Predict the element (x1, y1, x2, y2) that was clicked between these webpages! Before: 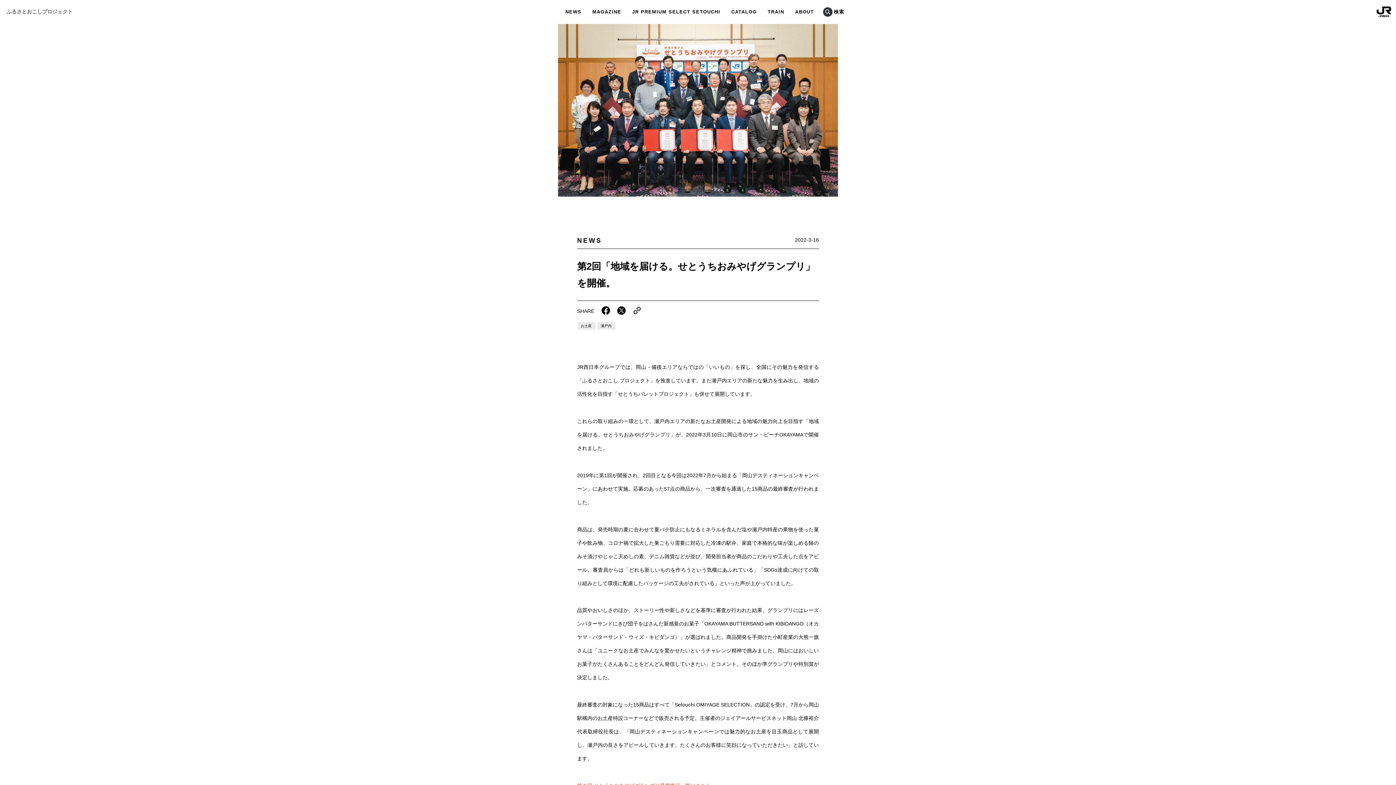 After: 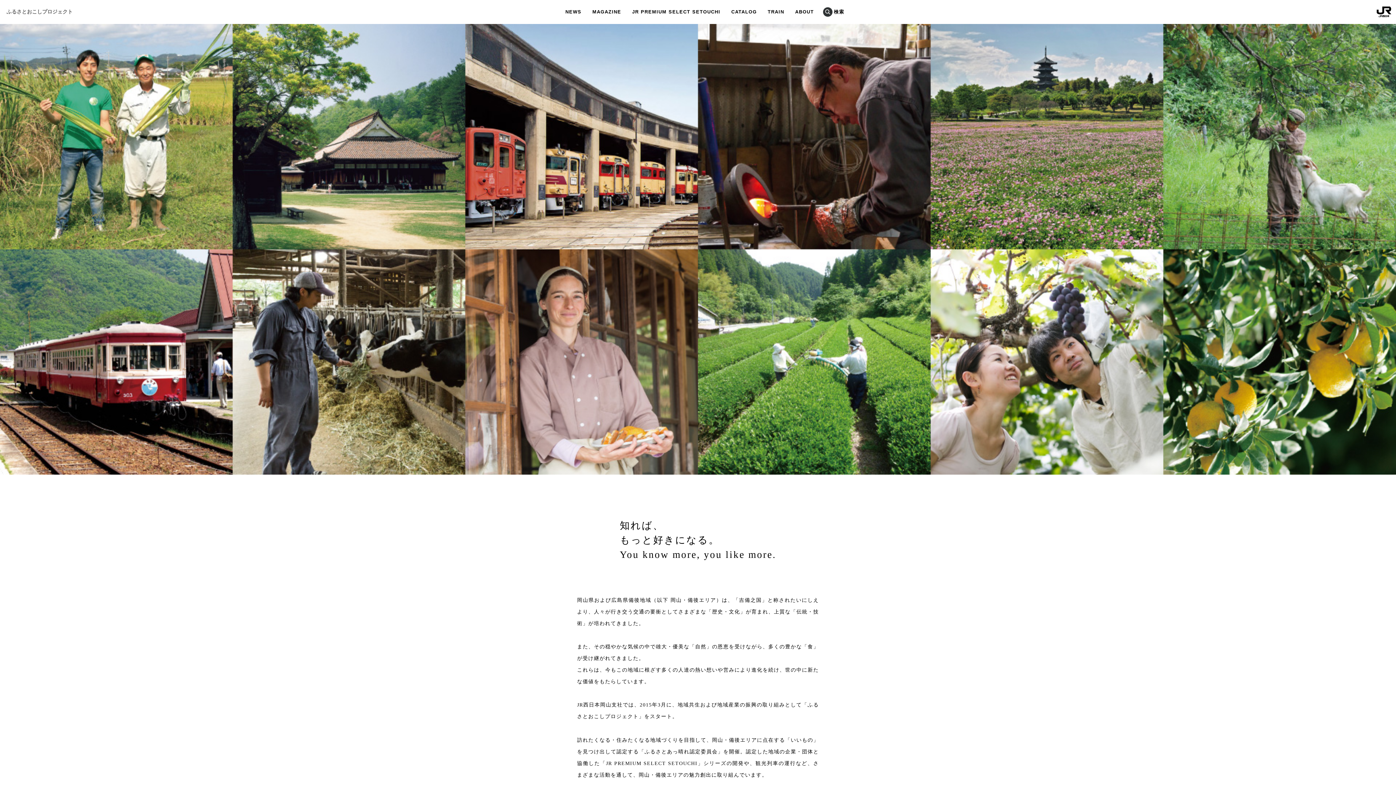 Action: label: ABOUT bbox: (793, 0, 815, 24)